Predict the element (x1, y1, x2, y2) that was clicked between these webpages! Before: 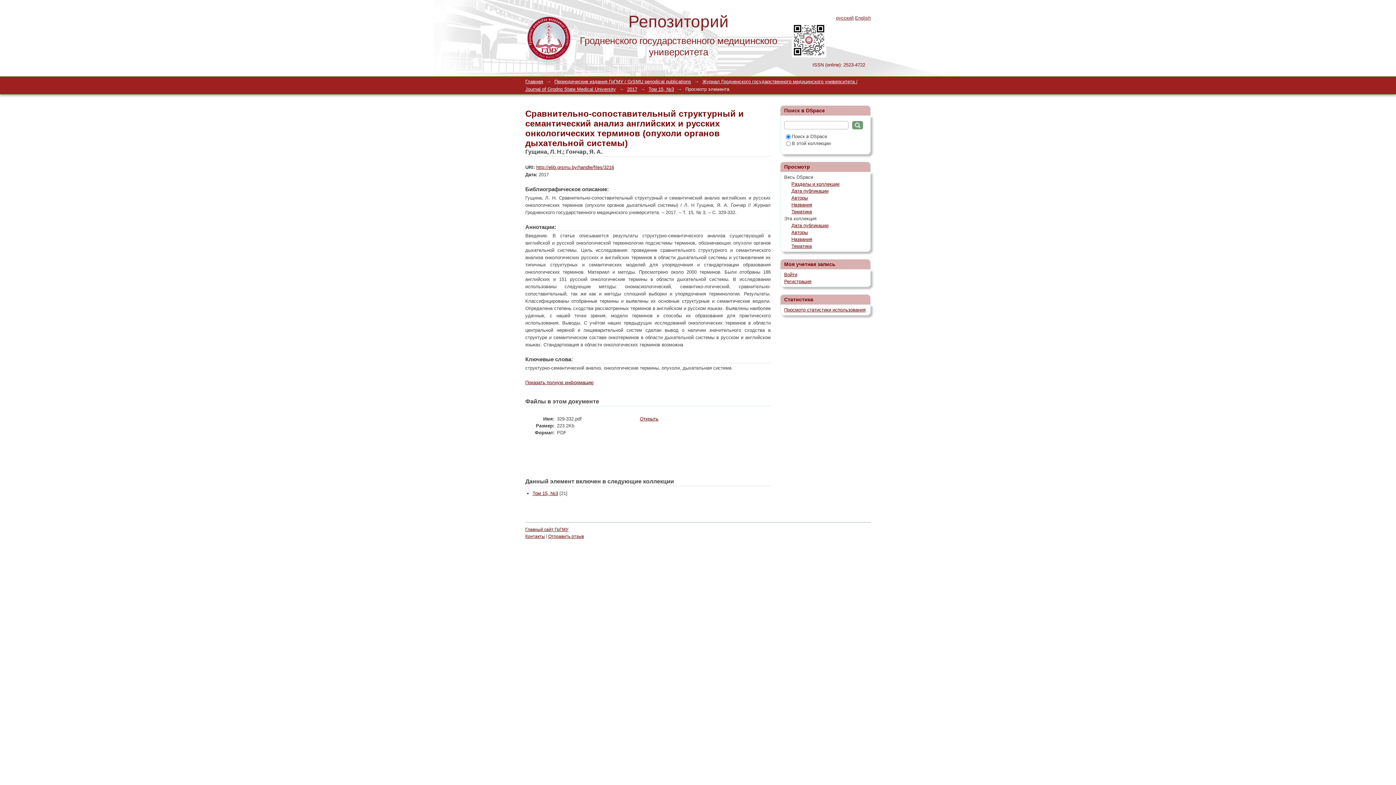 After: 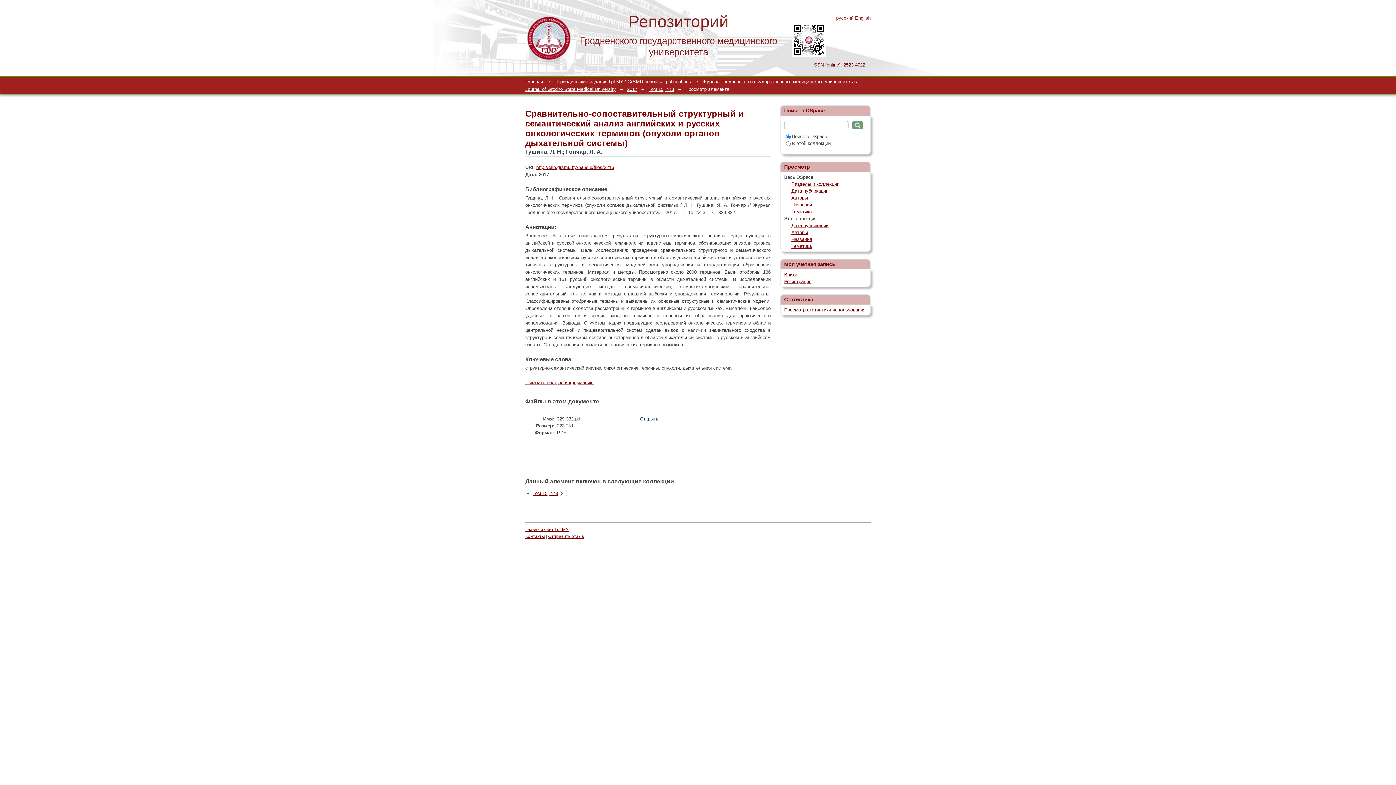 Action: label: Открыть bbox: (640, 416, 658, 421)